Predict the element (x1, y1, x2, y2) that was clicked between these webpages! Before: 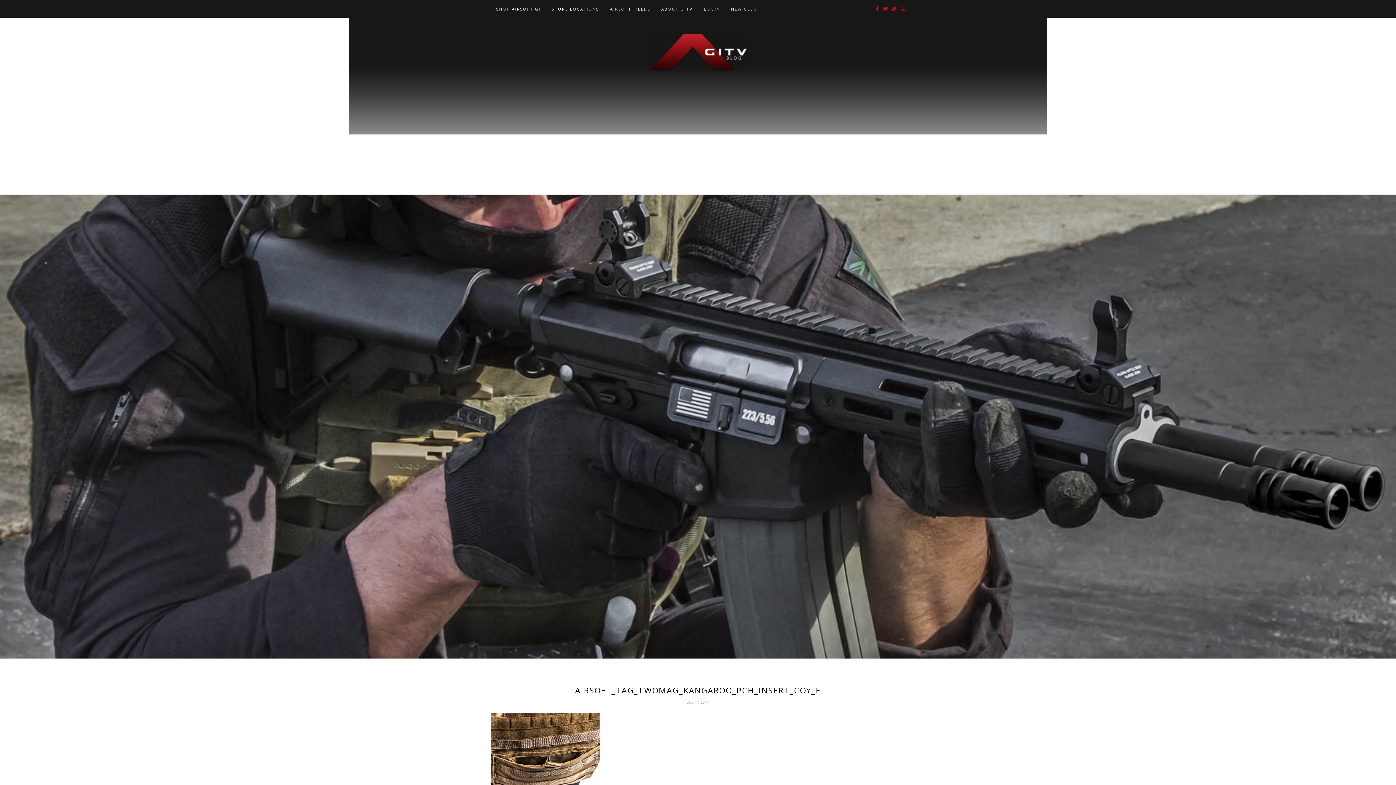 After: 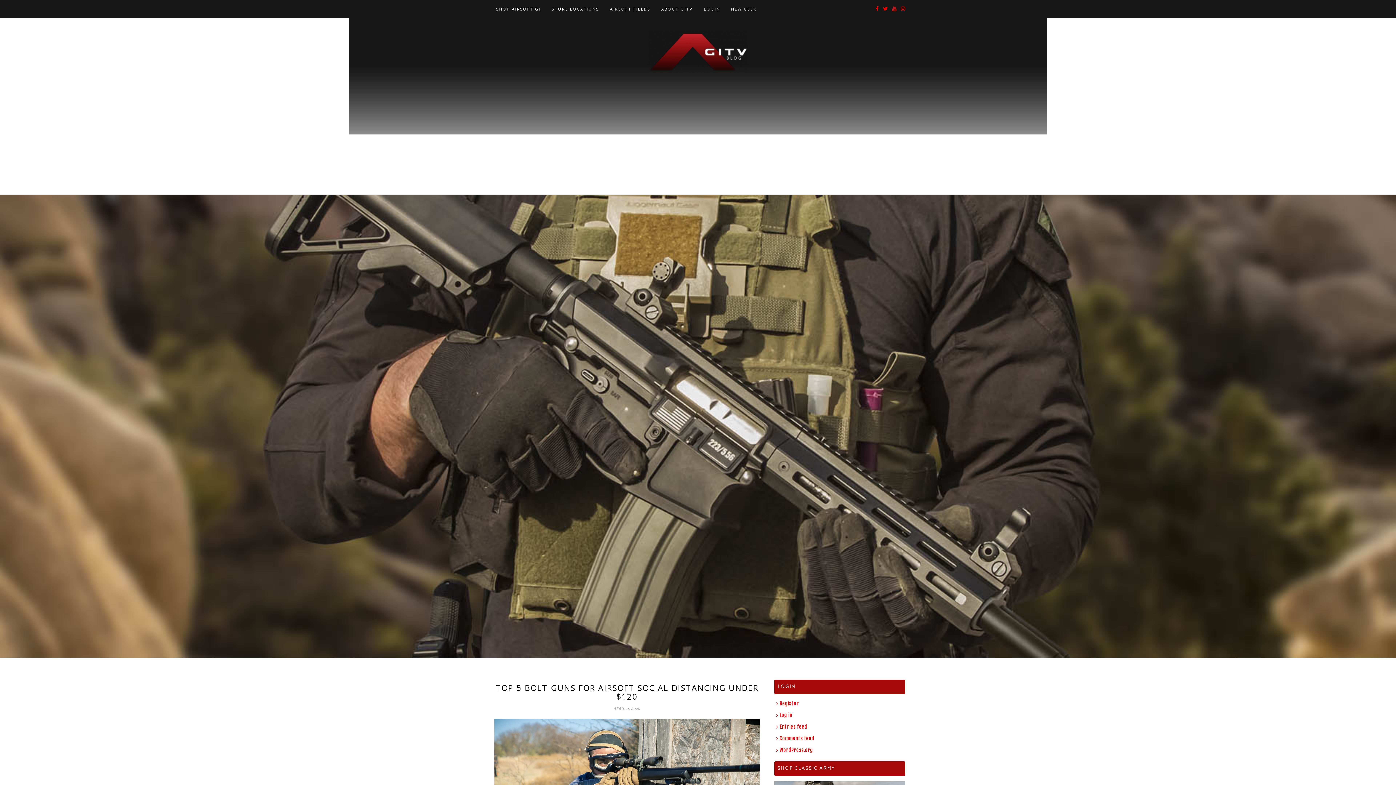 Action: bbox: (648, 30, 748, 72)